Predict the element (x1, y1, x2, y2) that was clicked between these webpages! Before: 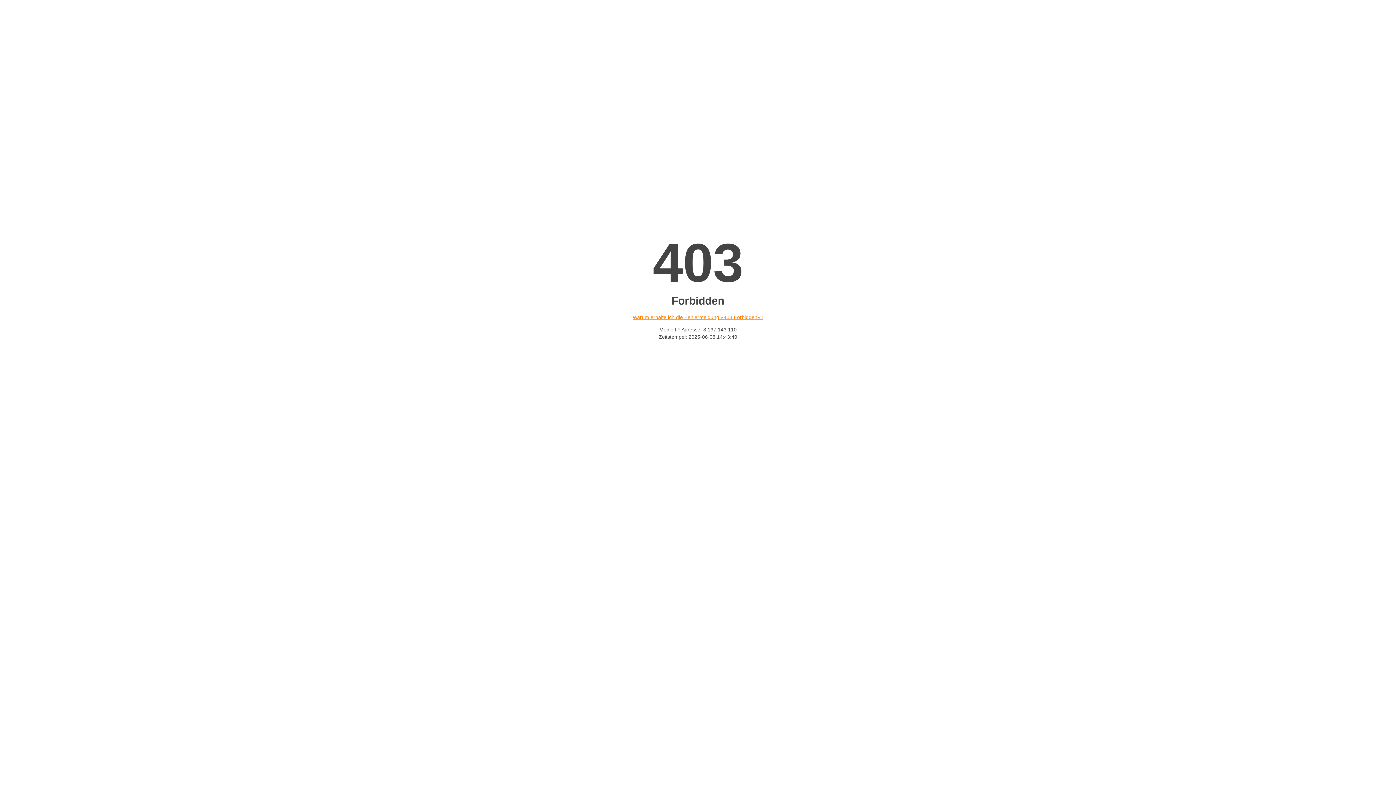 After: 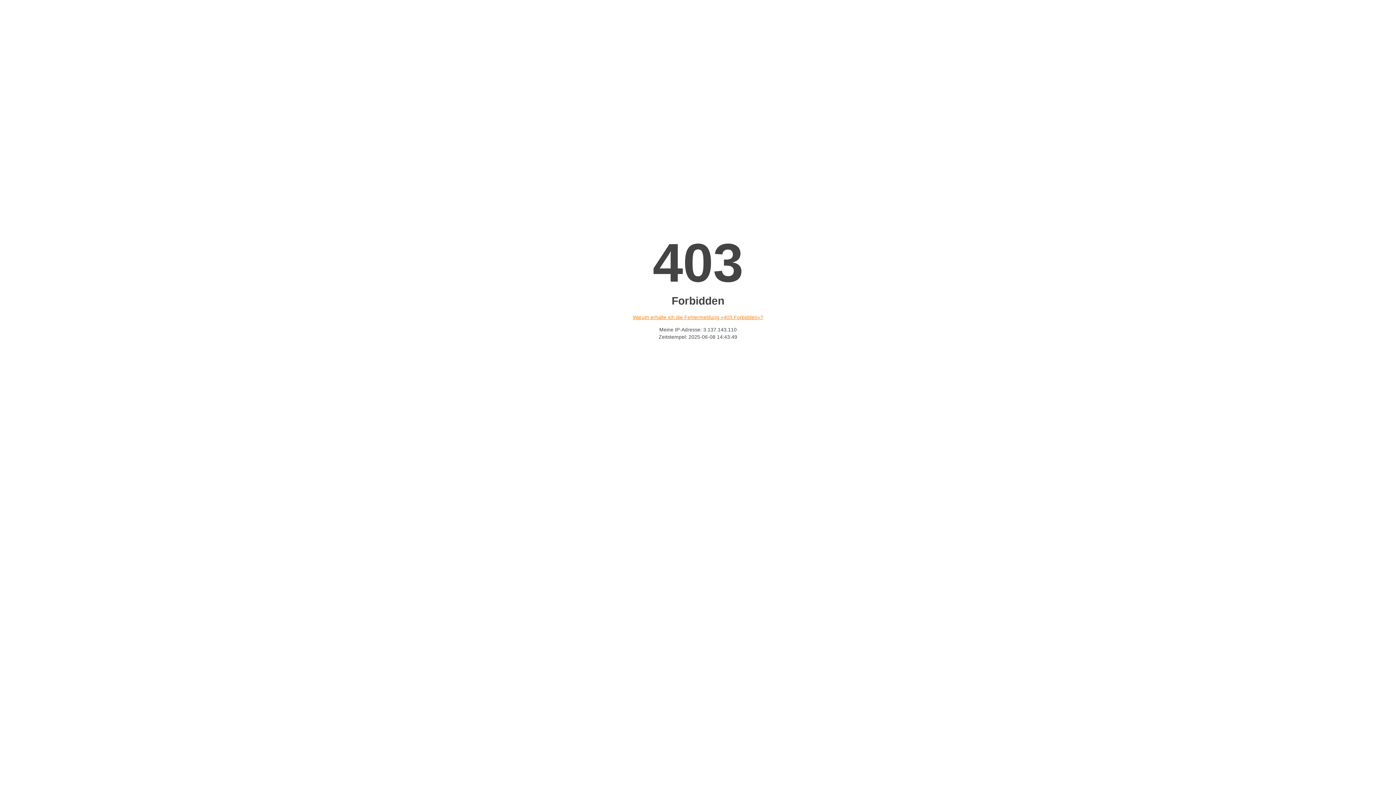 Action: label: Warum erhalte ich die Fehlermeldung «403 Forbidden»? bbox: (632, 314, 763, 320)